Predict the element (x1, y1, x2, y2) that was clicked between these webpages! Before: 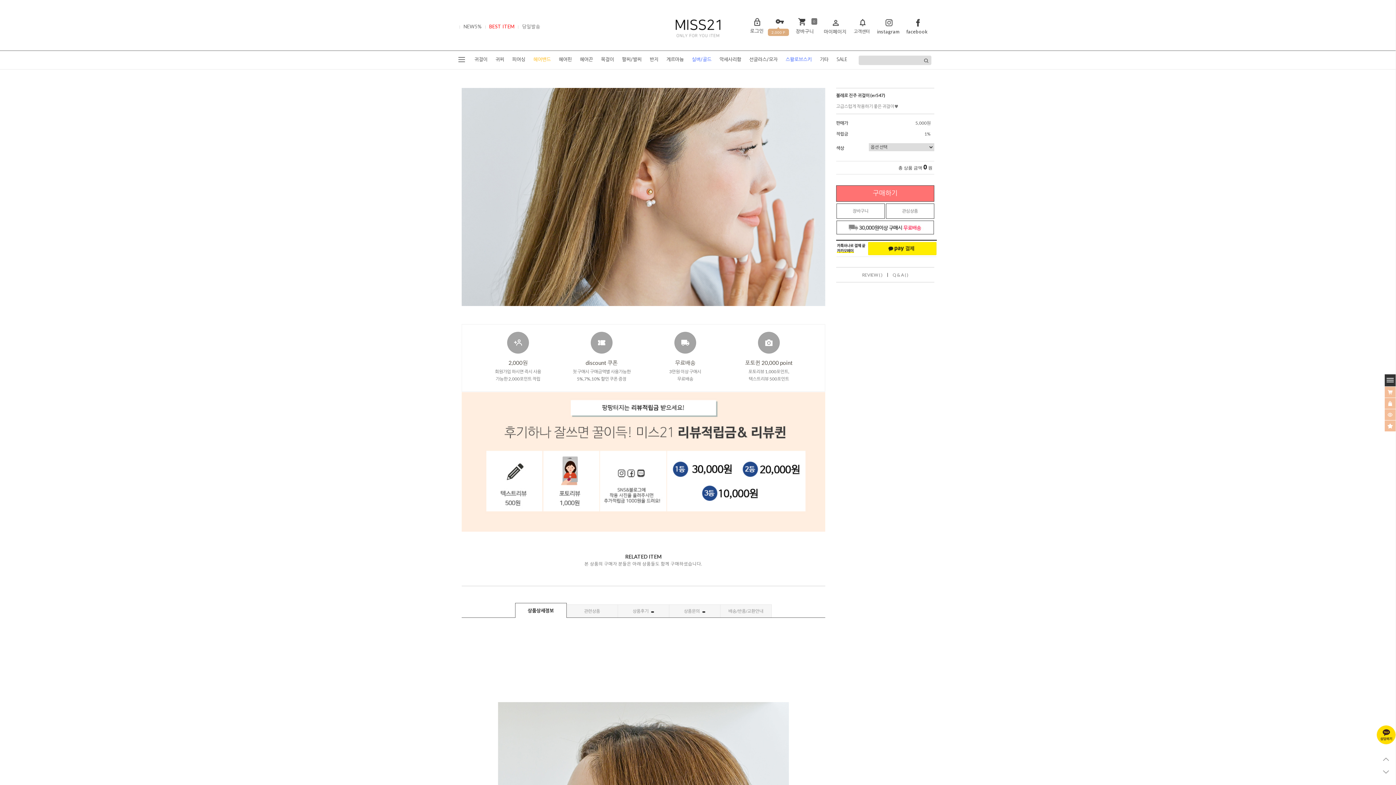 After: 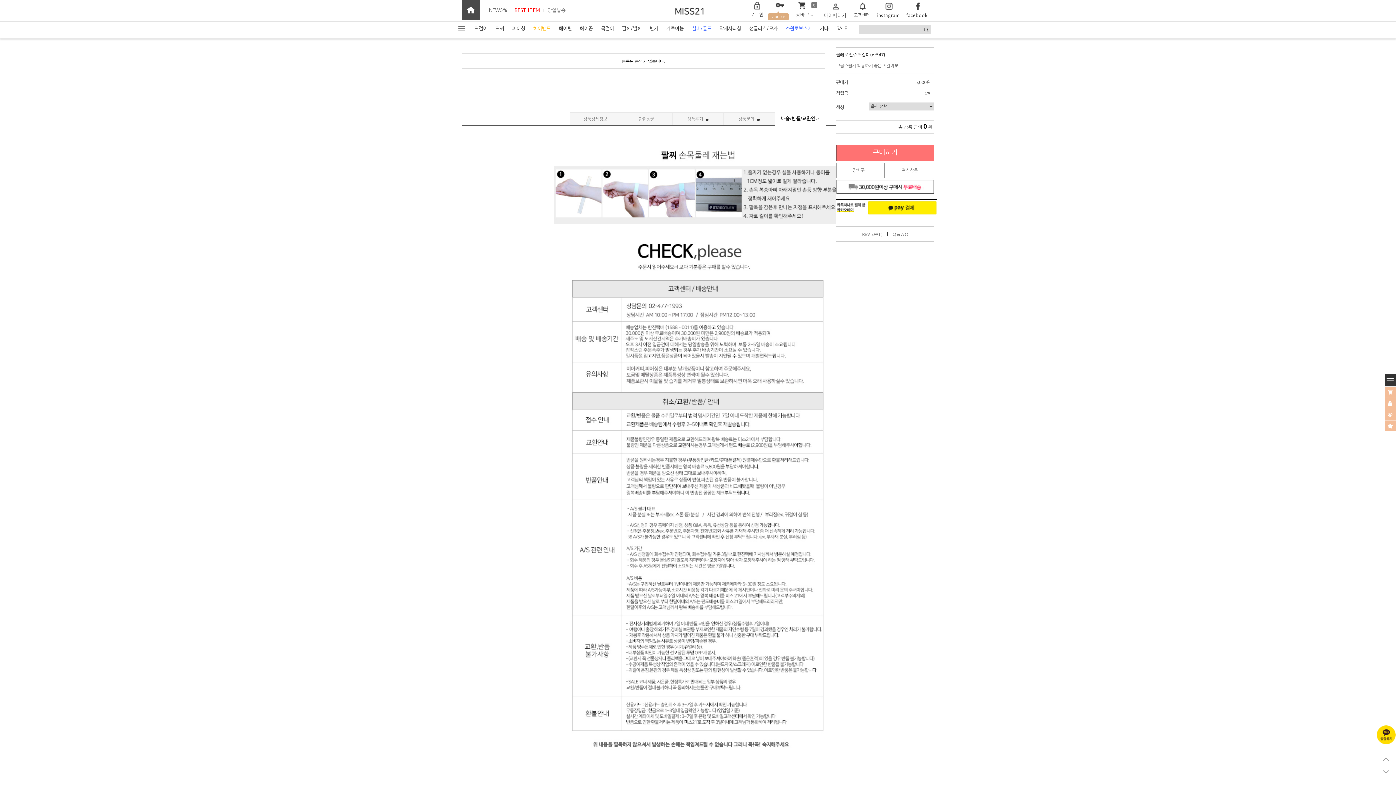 Action: label: 상품문의  bbox: (668, 604, 720, 617)